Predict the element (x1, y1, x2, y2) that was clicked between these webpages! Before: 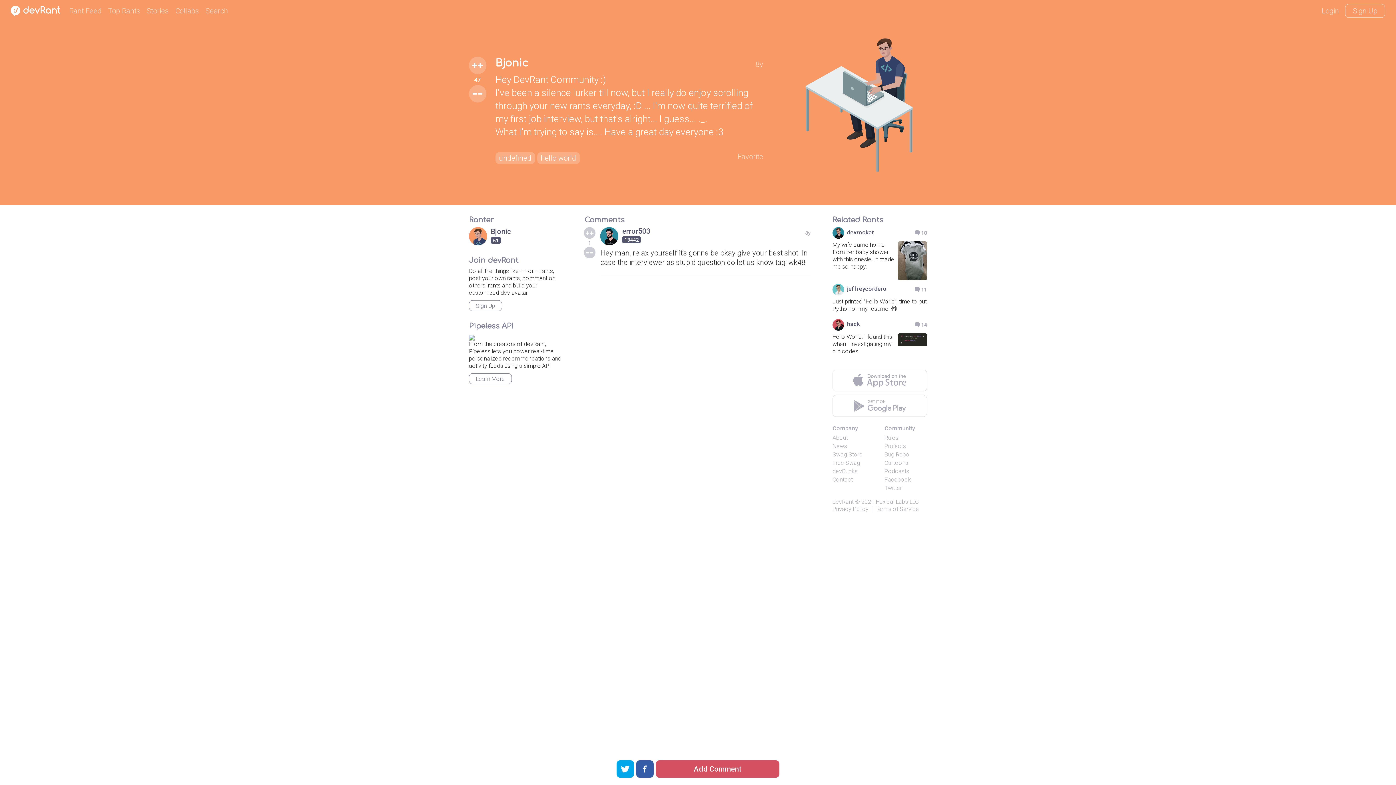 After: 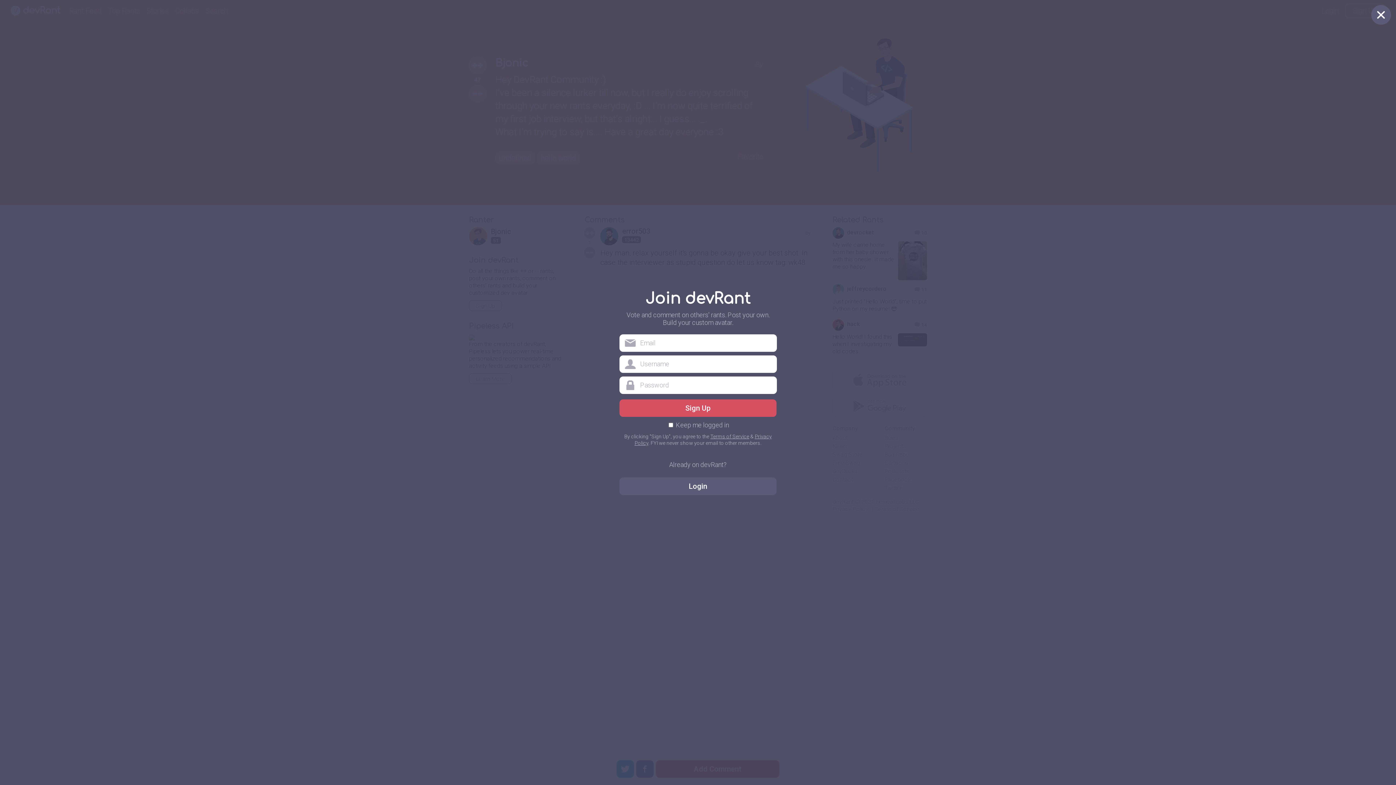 Action: bbox: (584, 227, 595, 238)